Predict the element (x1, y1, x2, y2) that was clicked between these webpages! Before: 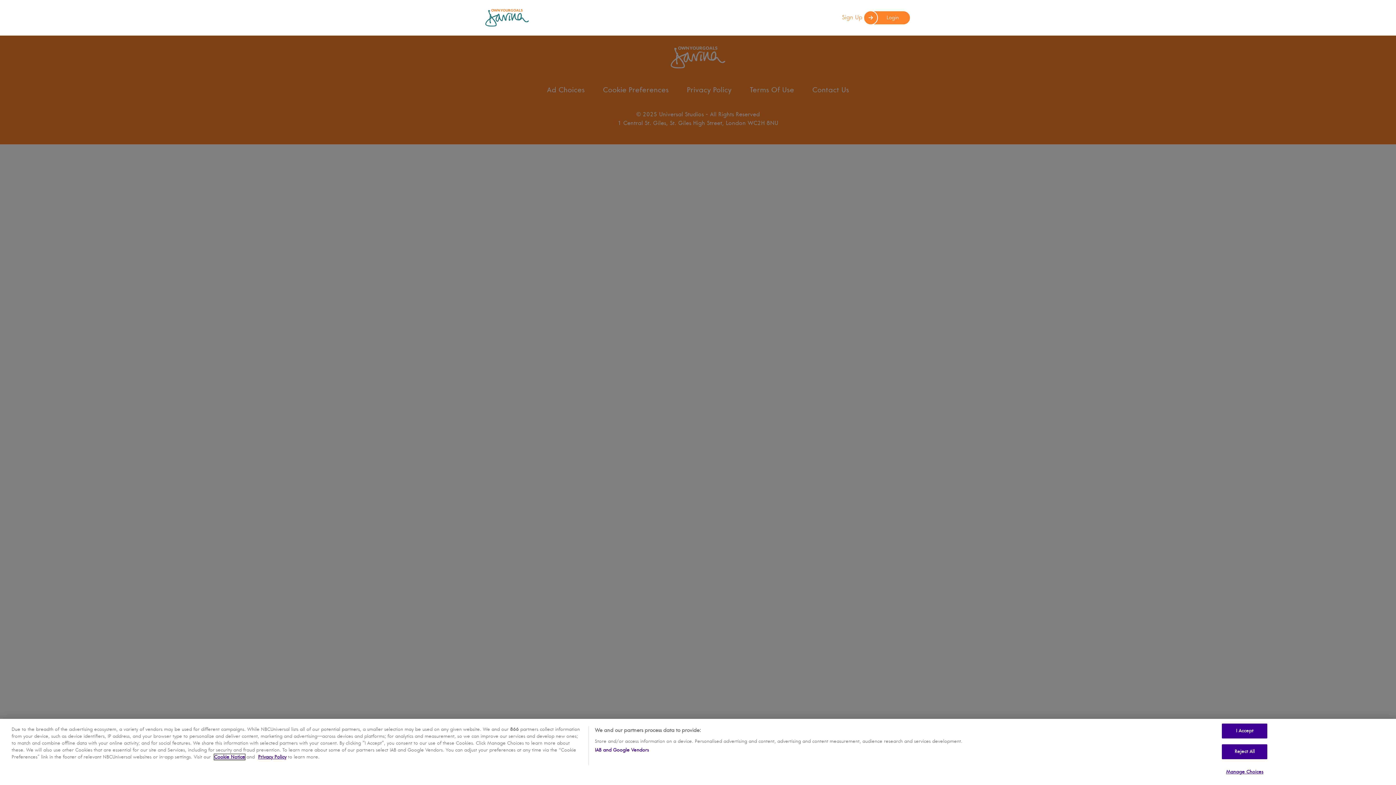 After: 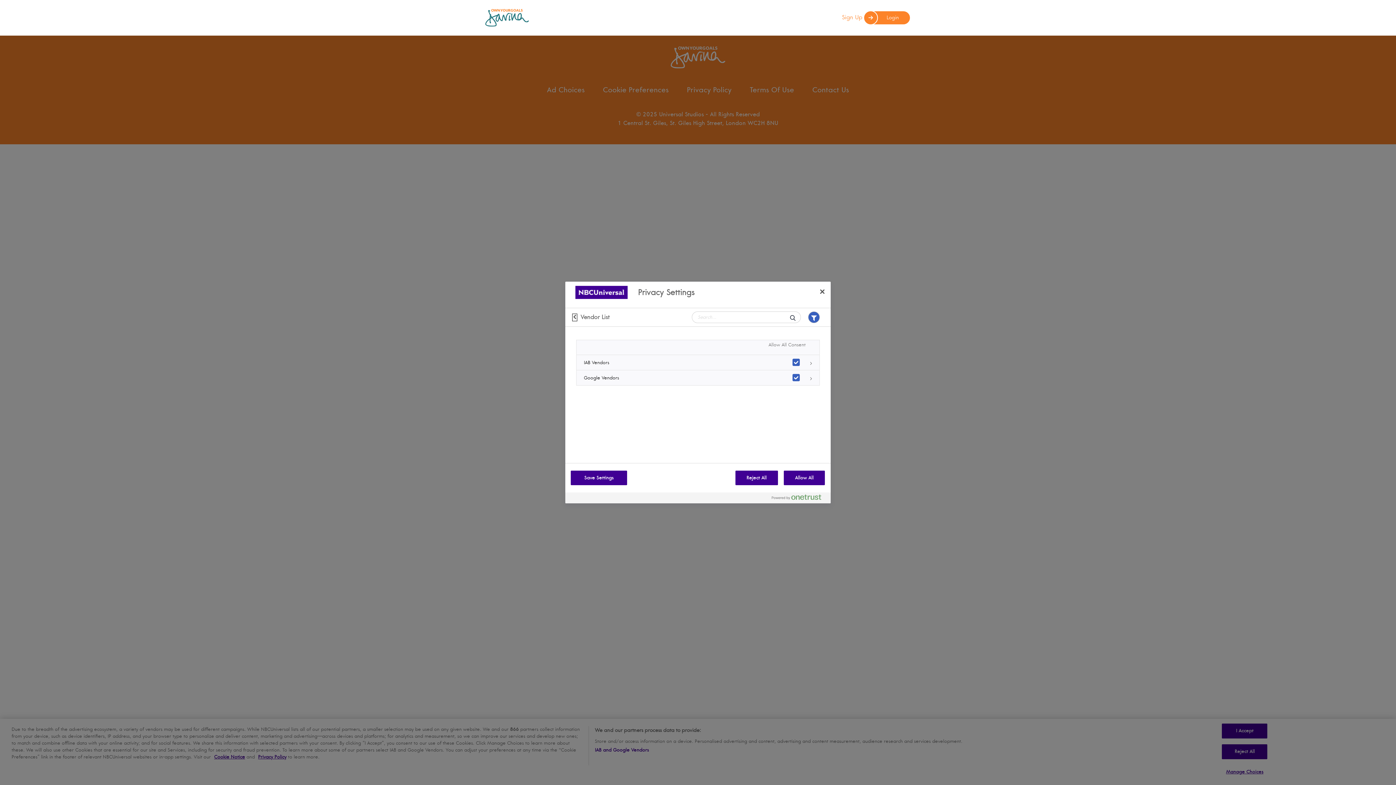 Action: bbox: (594, 752, 649, 759) label: IAB and Google Vendors